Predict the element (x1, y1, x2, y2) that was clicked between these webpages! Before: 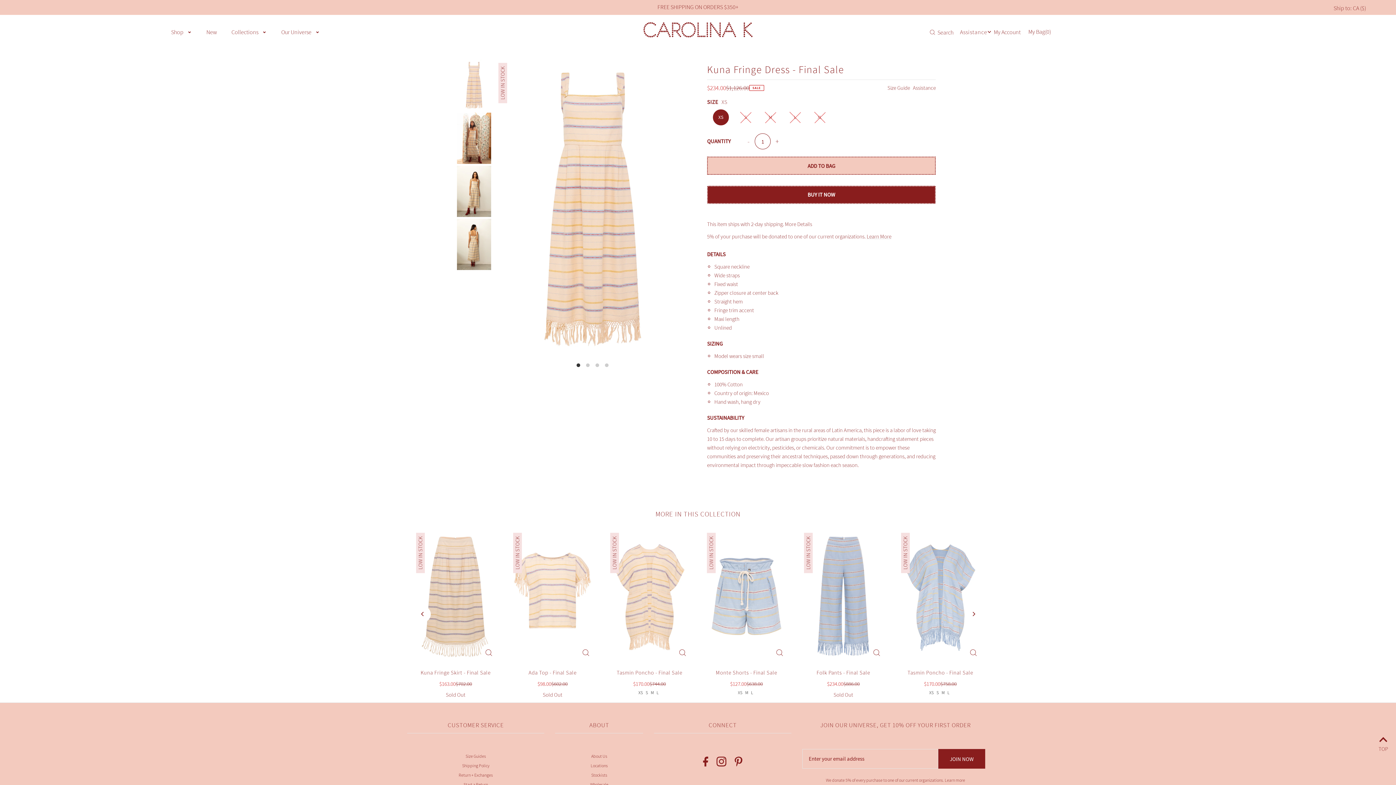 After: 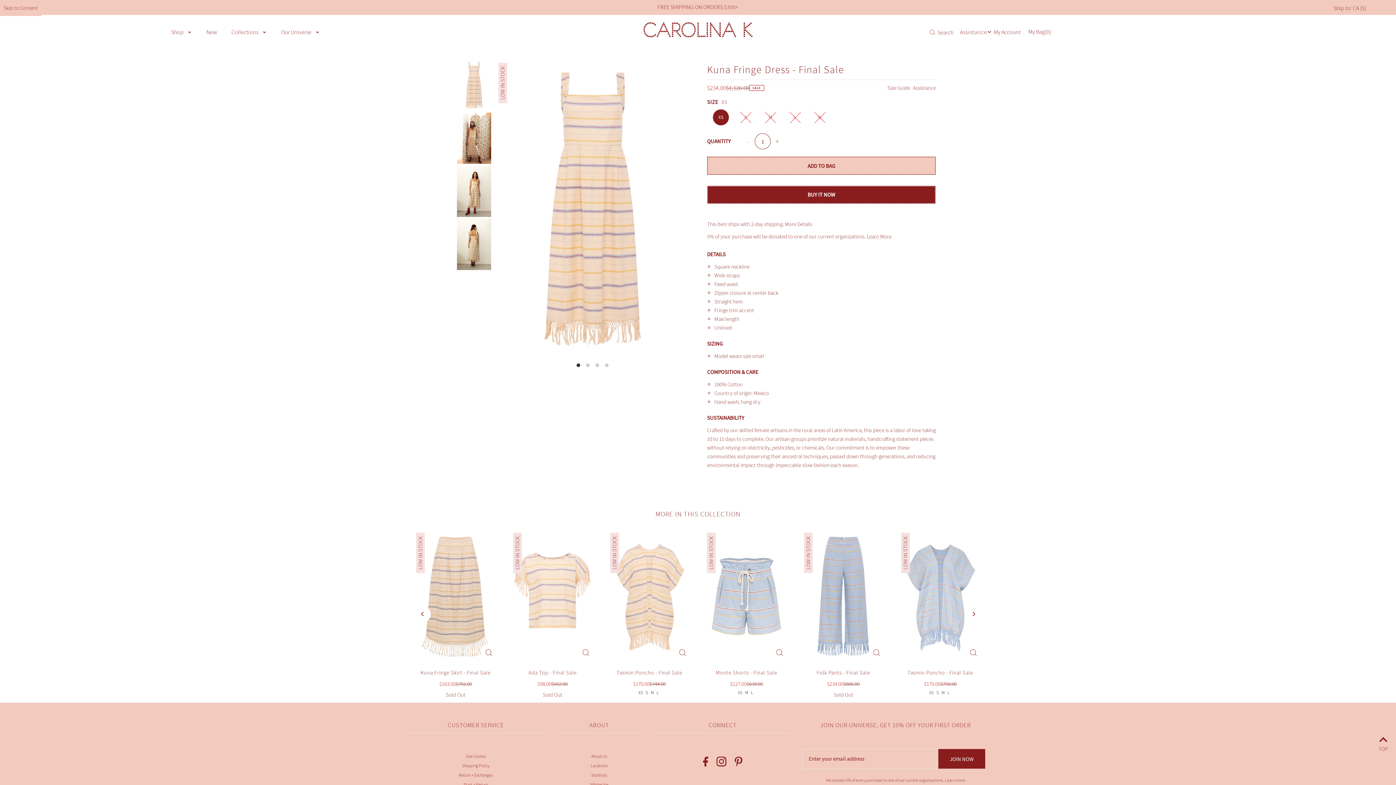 Action: label: back to top bbox: (1378, 736, 1389, 750)